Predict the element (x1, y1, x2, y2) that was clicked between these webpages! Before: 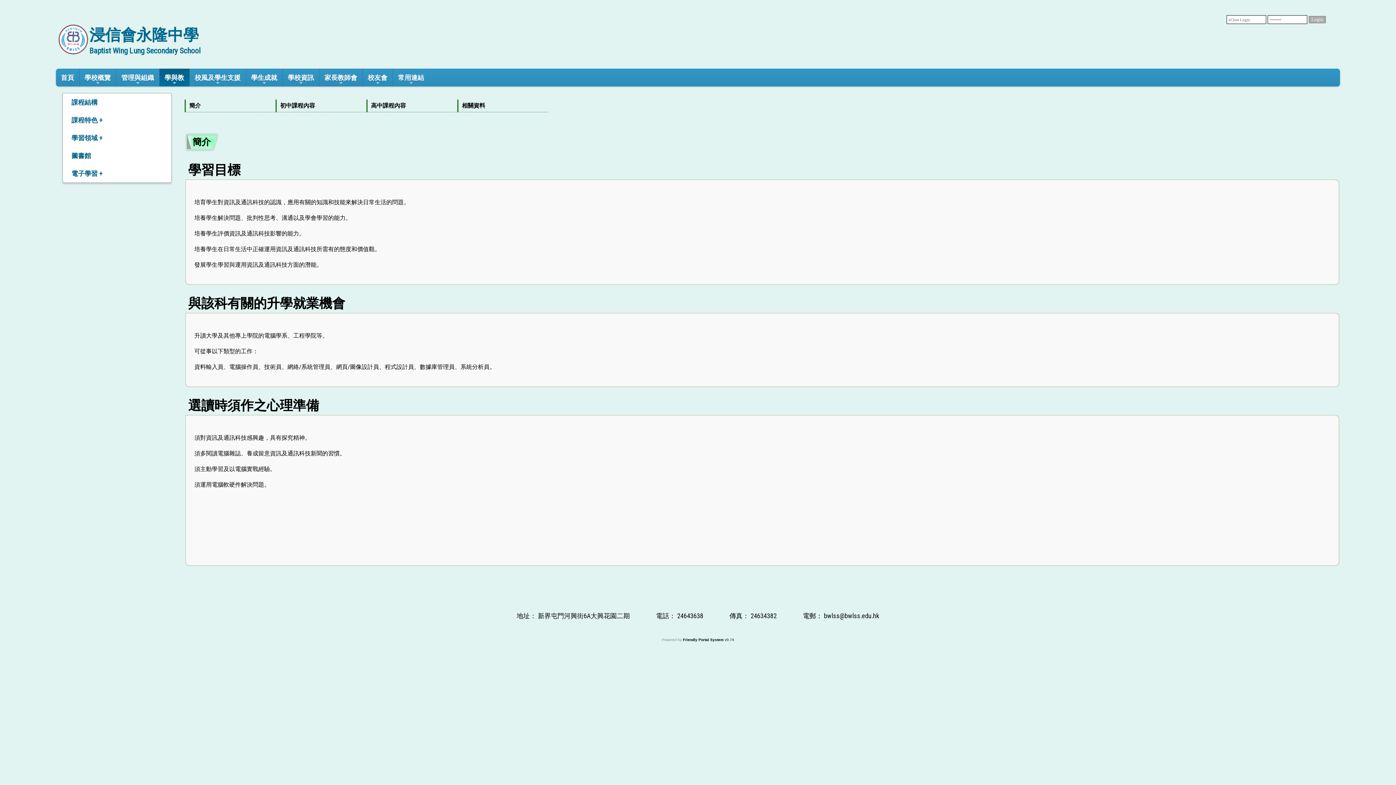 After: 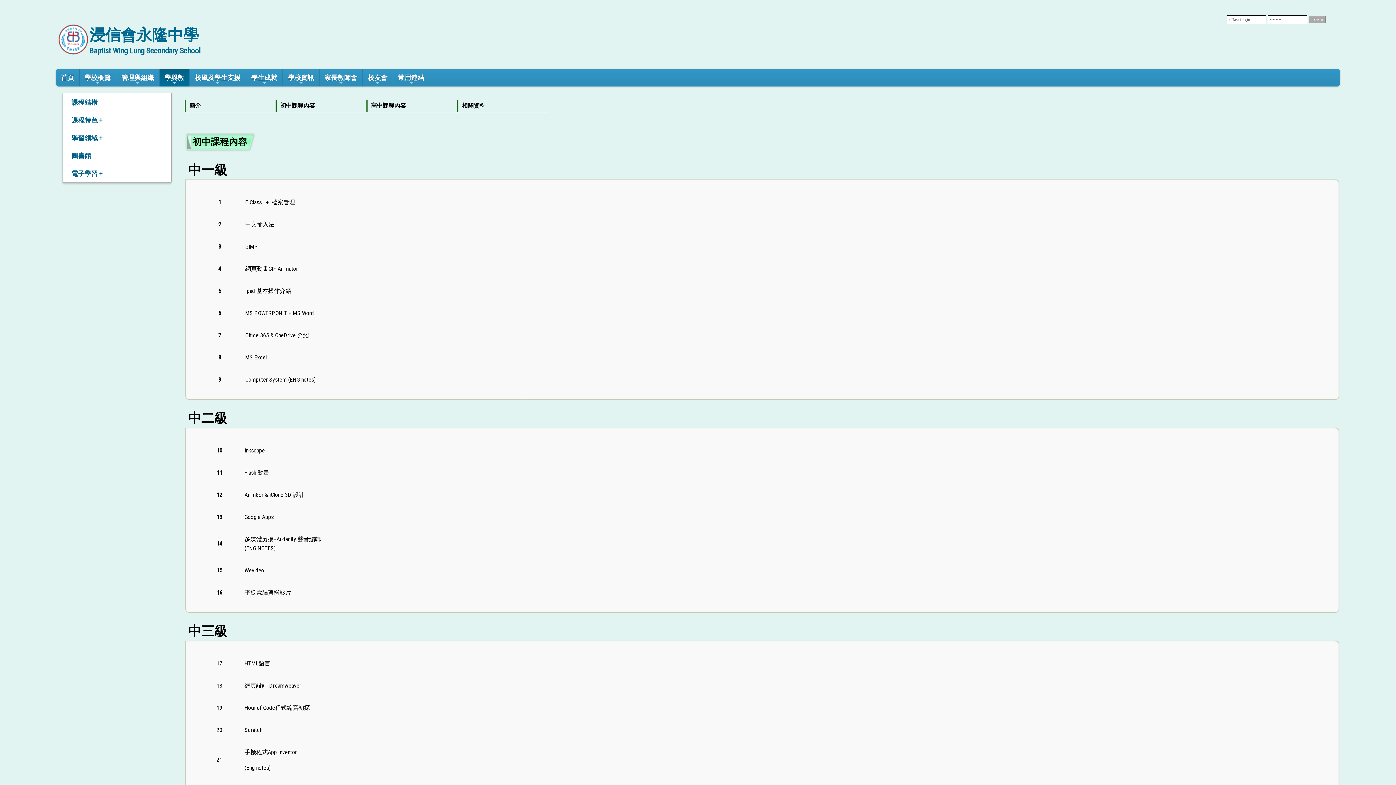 Action: bbox: (280, 101, 359, 110) label: 初中課程內容